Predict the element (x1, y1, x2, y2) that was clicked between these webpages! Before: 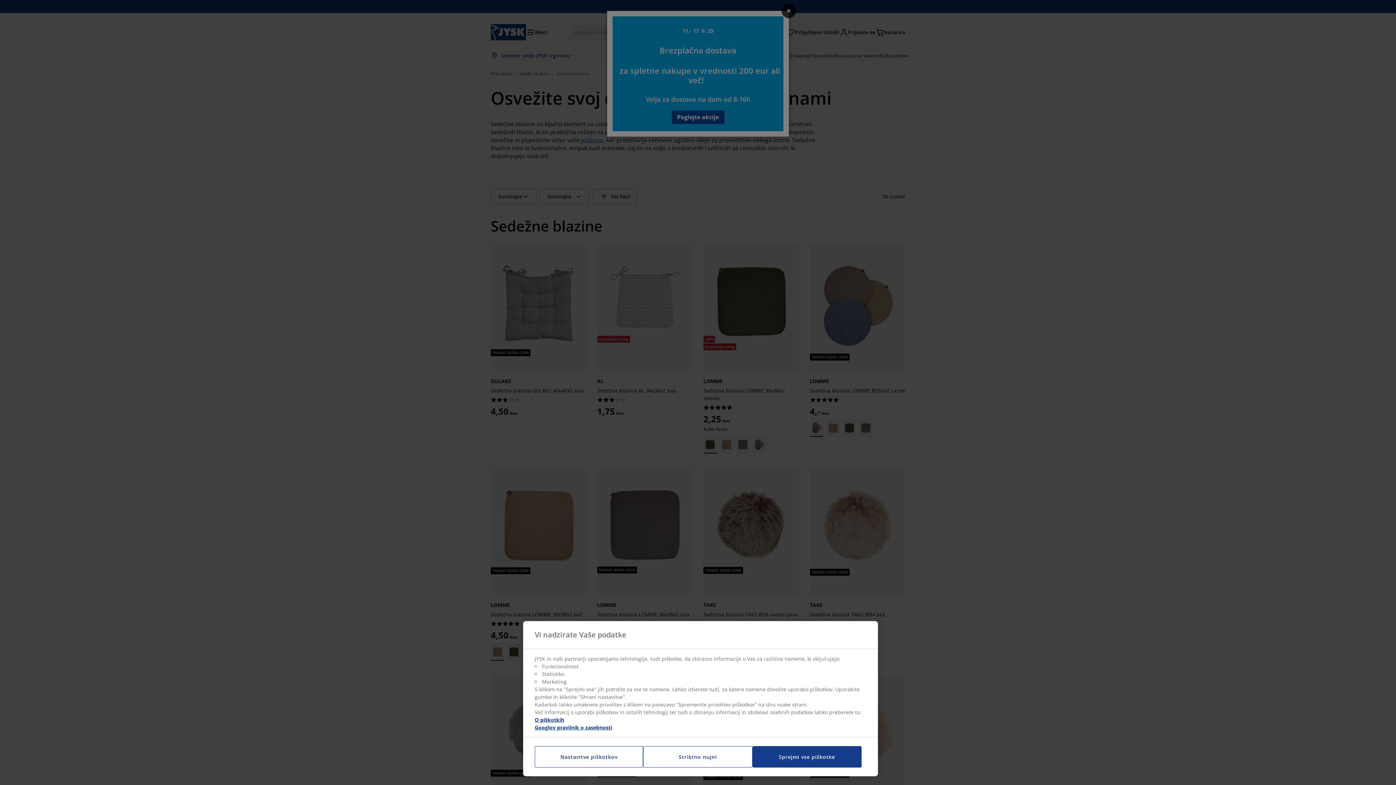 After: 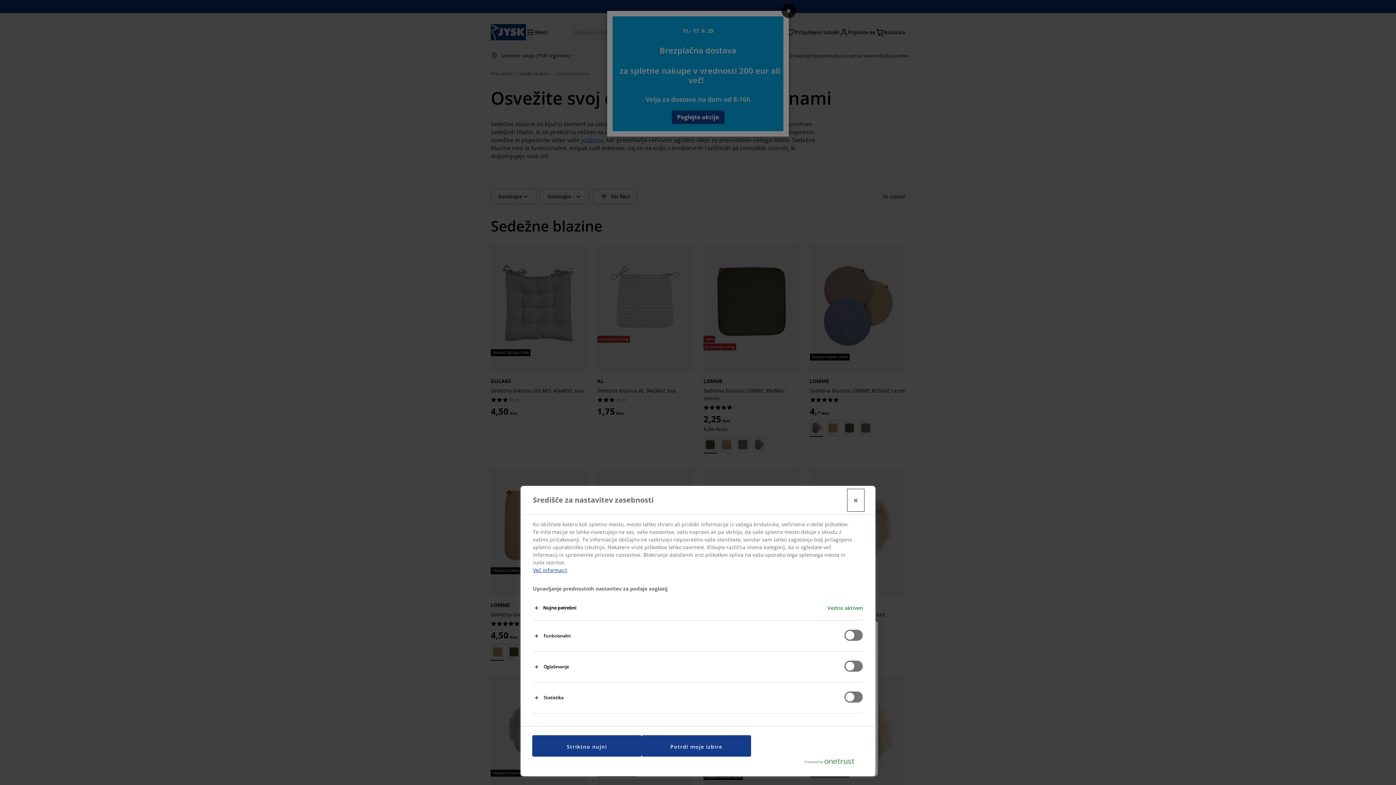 Action: bbox: (534, 746, 643, 768) label: Nastavitve piškotkov